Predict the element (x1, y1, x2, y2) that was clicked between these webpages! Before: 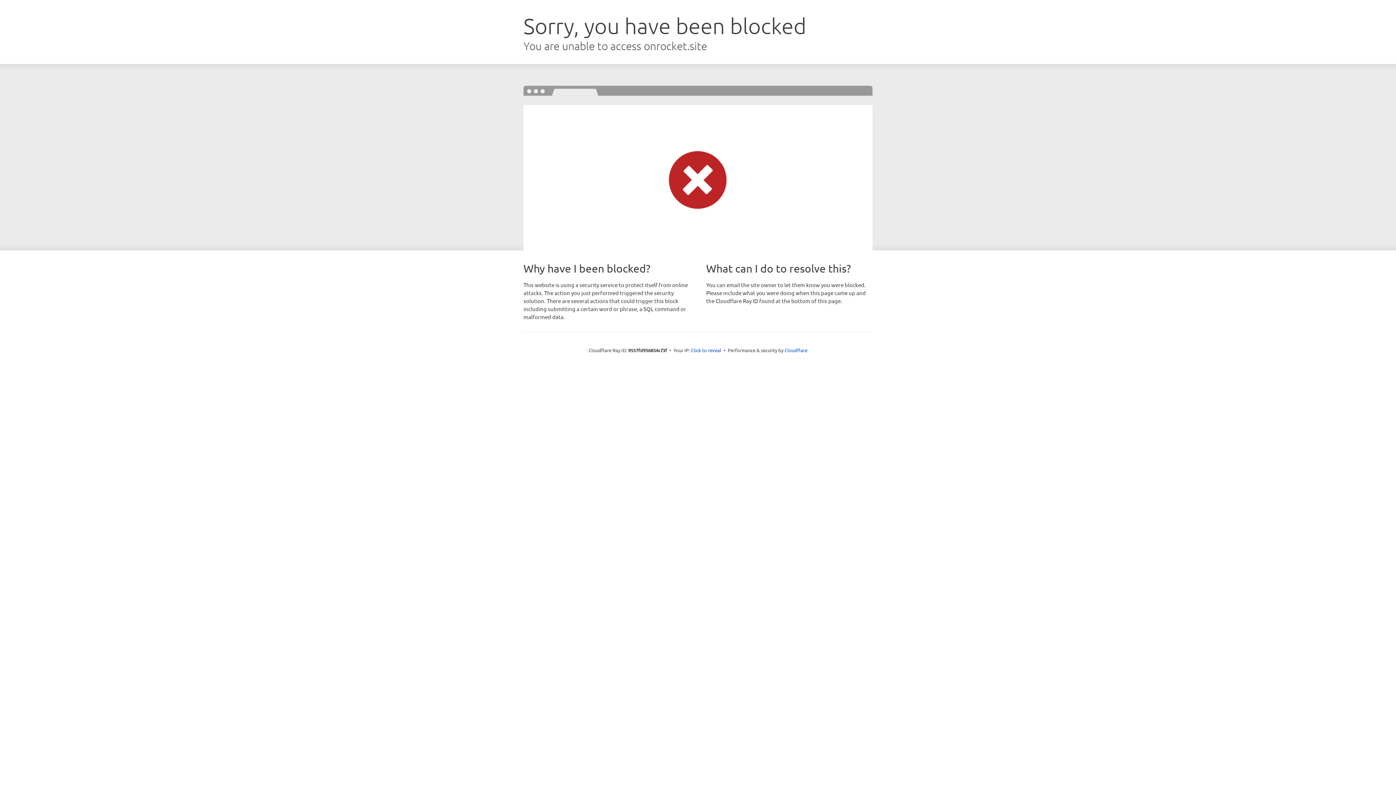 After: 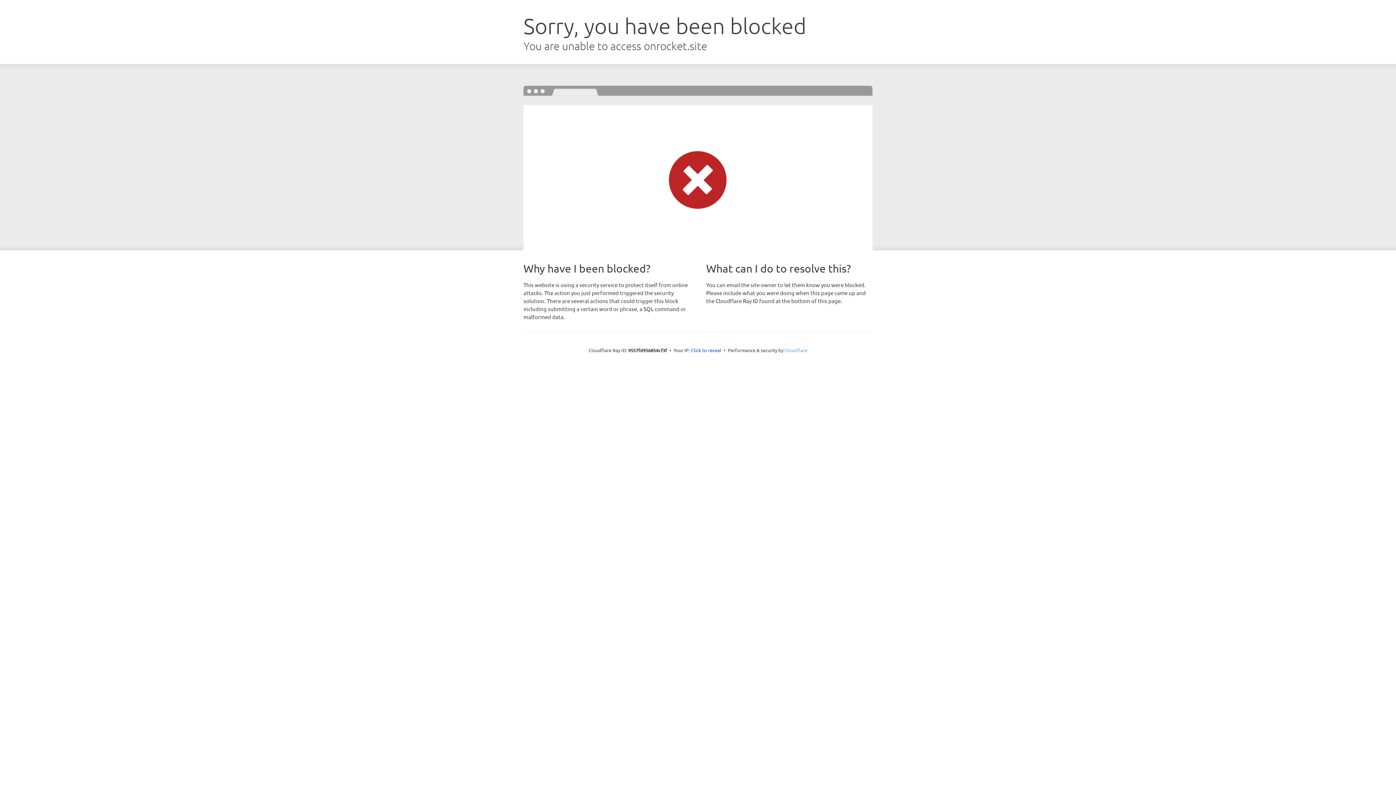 Action: bbox: (784, 347, 807, 353) label: Cloudflare